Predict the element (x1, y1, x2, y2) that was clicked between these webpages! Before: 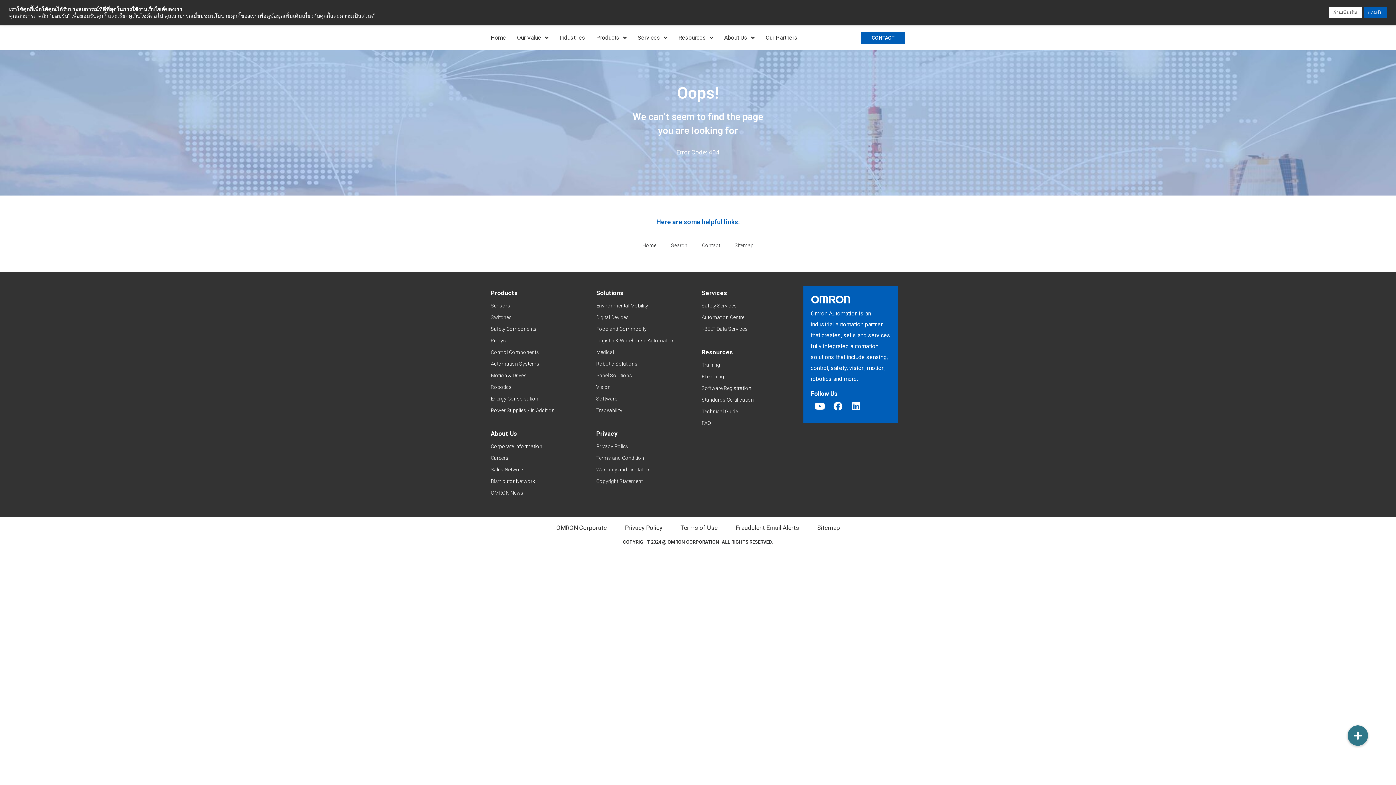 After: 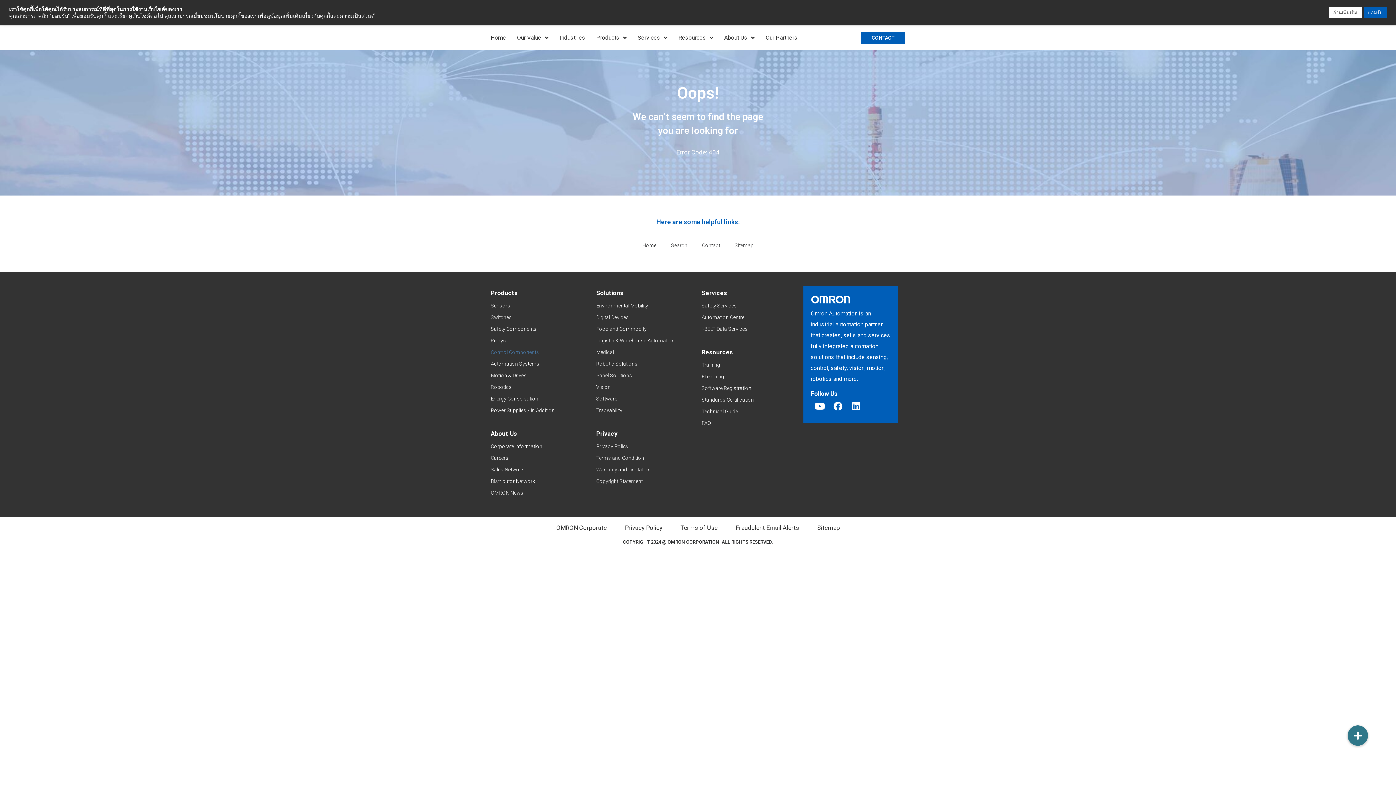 Action: label: Control Components bbox: (490, 346, 589, 358)